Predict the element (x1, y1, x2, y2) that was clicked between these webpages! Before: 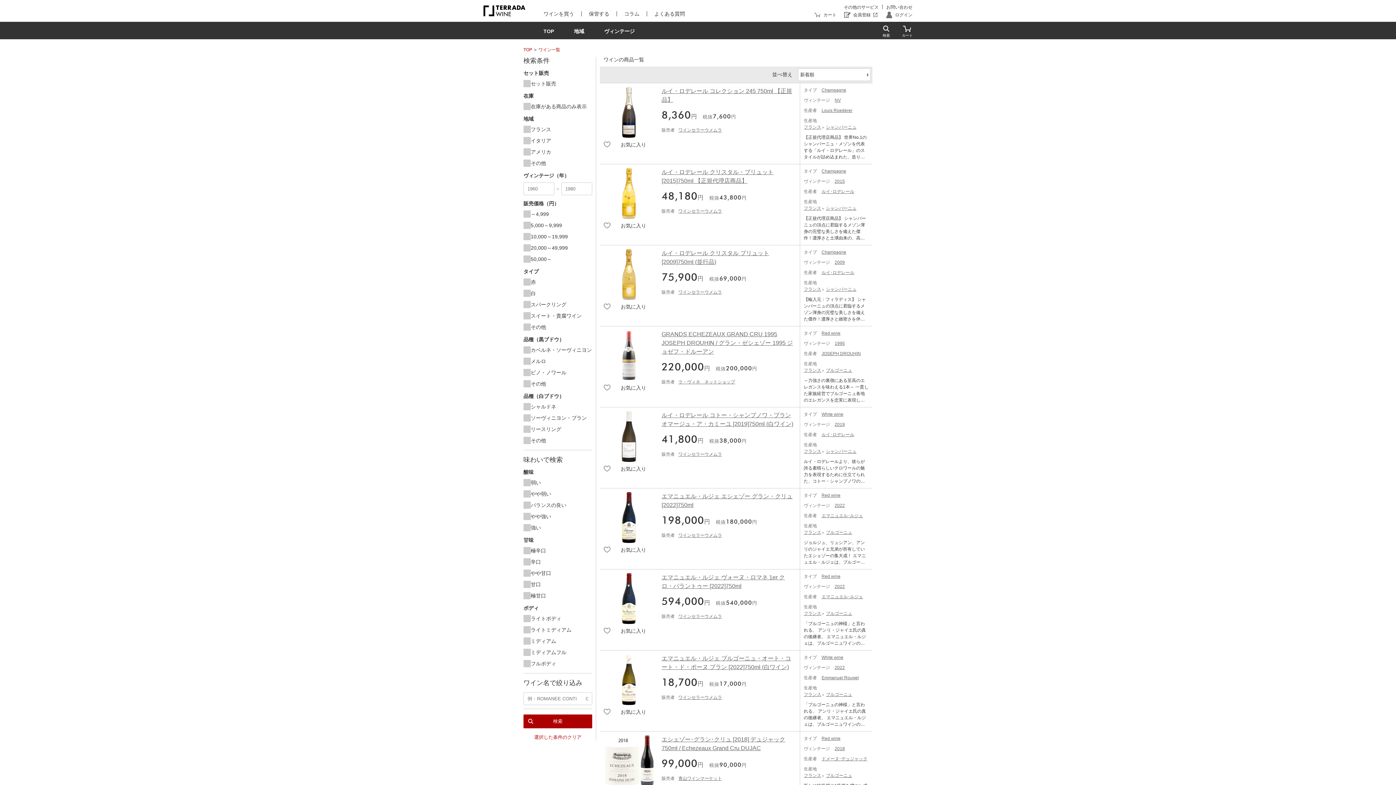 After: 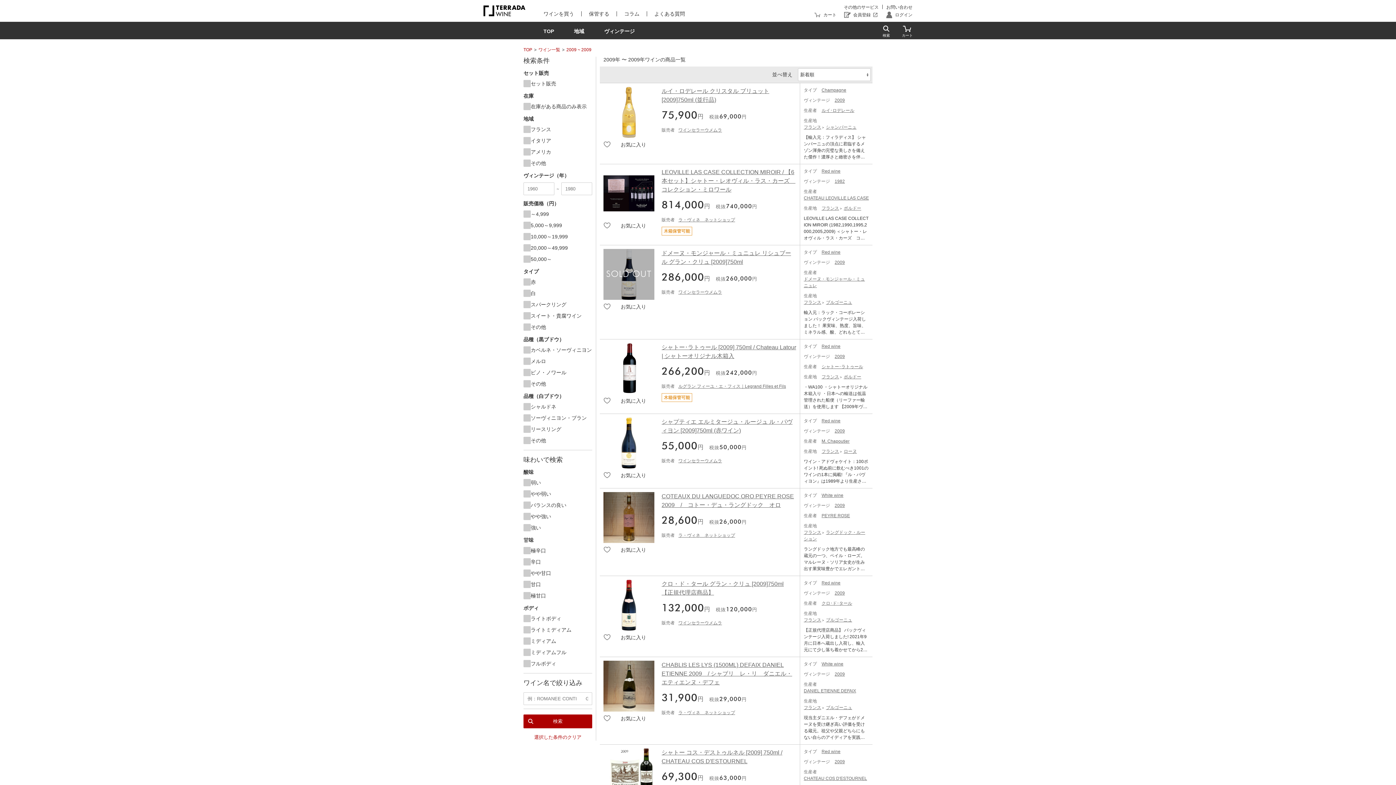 Action: label: 2009 bbox: (834, 260, 845, 265)